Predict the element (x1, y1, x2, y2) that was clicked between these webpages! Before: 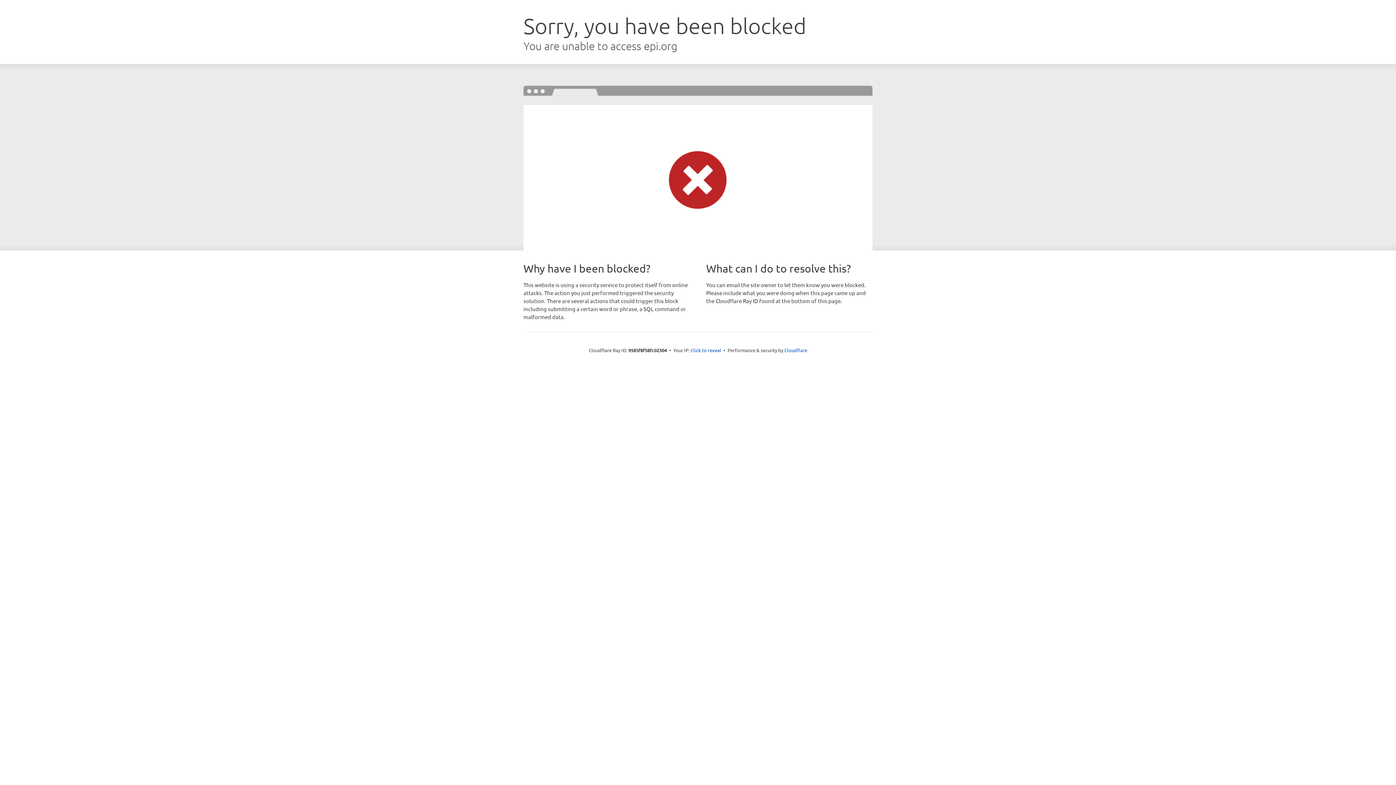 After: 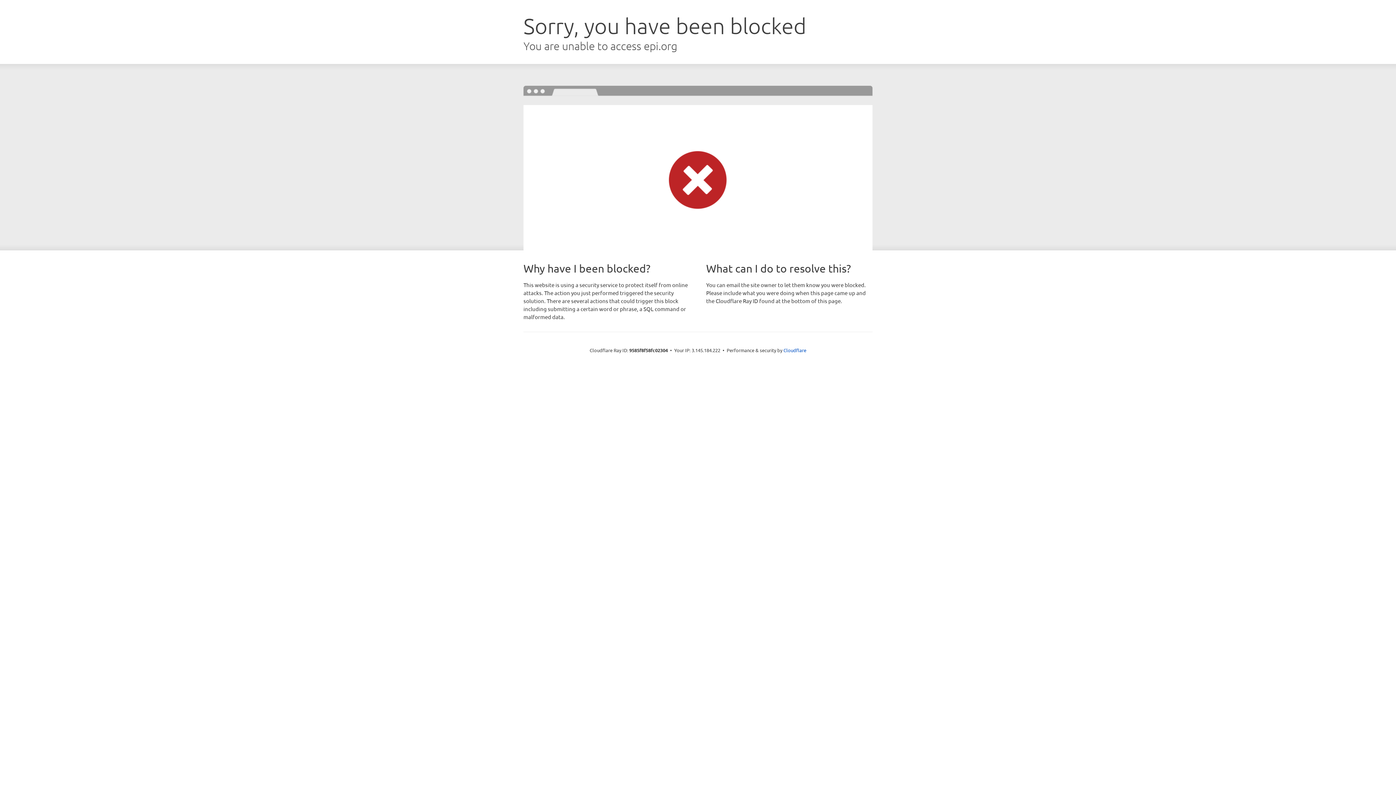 Action: bbox: (690, 346, 721, 353) label: Click to reveal